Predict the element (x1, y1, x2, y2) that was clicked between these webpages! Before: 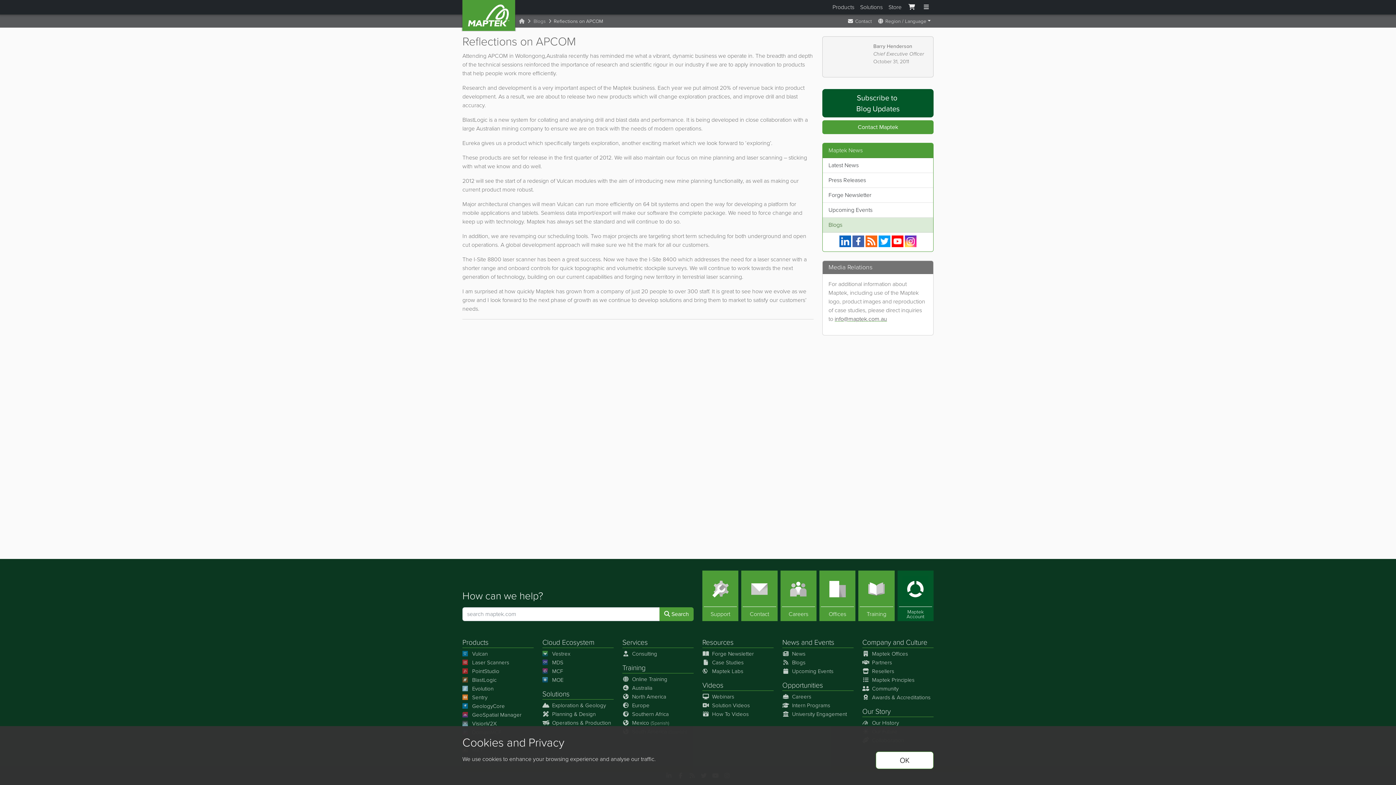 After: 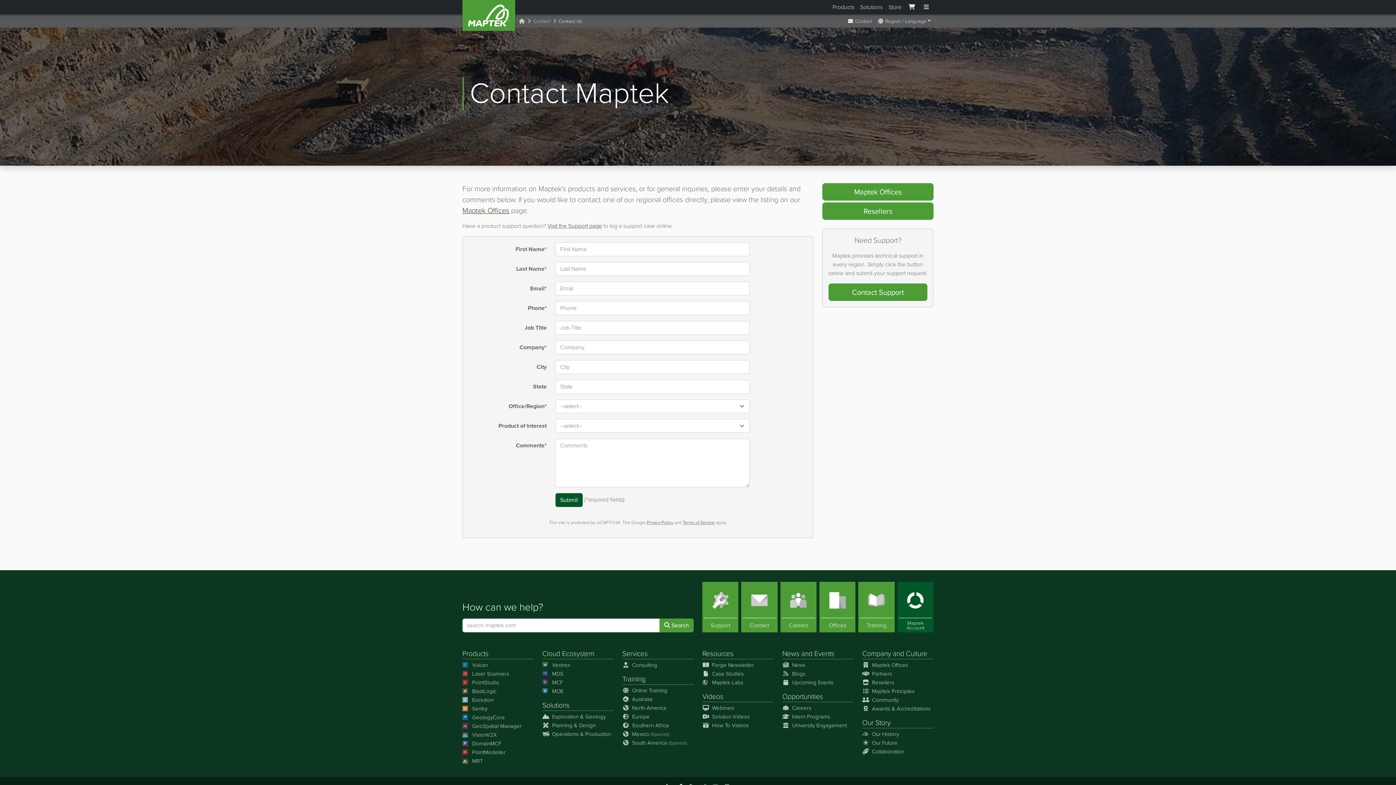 Action: label:  Contact bbox: (844, 14, 875, 27)